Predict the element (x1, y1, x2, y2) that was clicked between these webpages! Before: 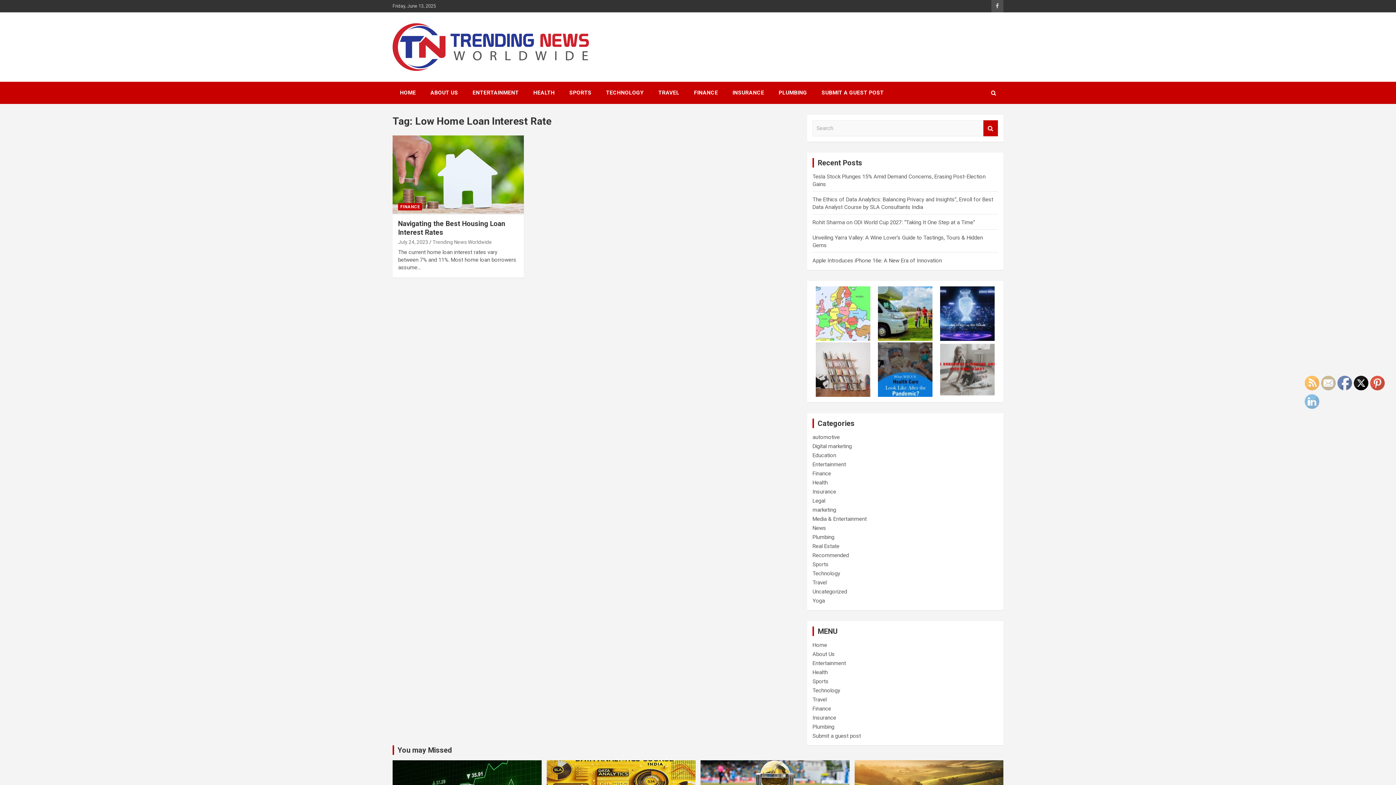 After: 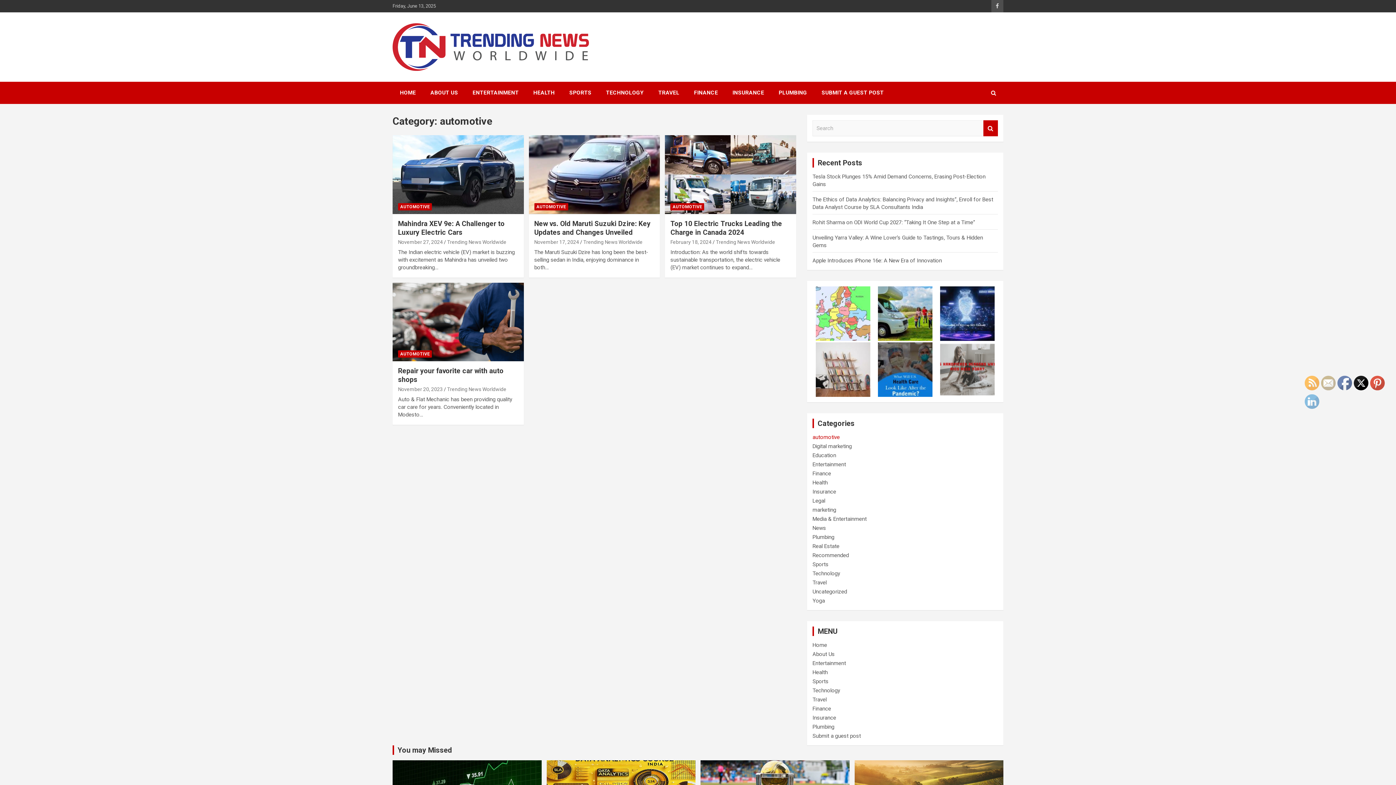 Action: bbox: (812, 434, 840, 440) label: automotive